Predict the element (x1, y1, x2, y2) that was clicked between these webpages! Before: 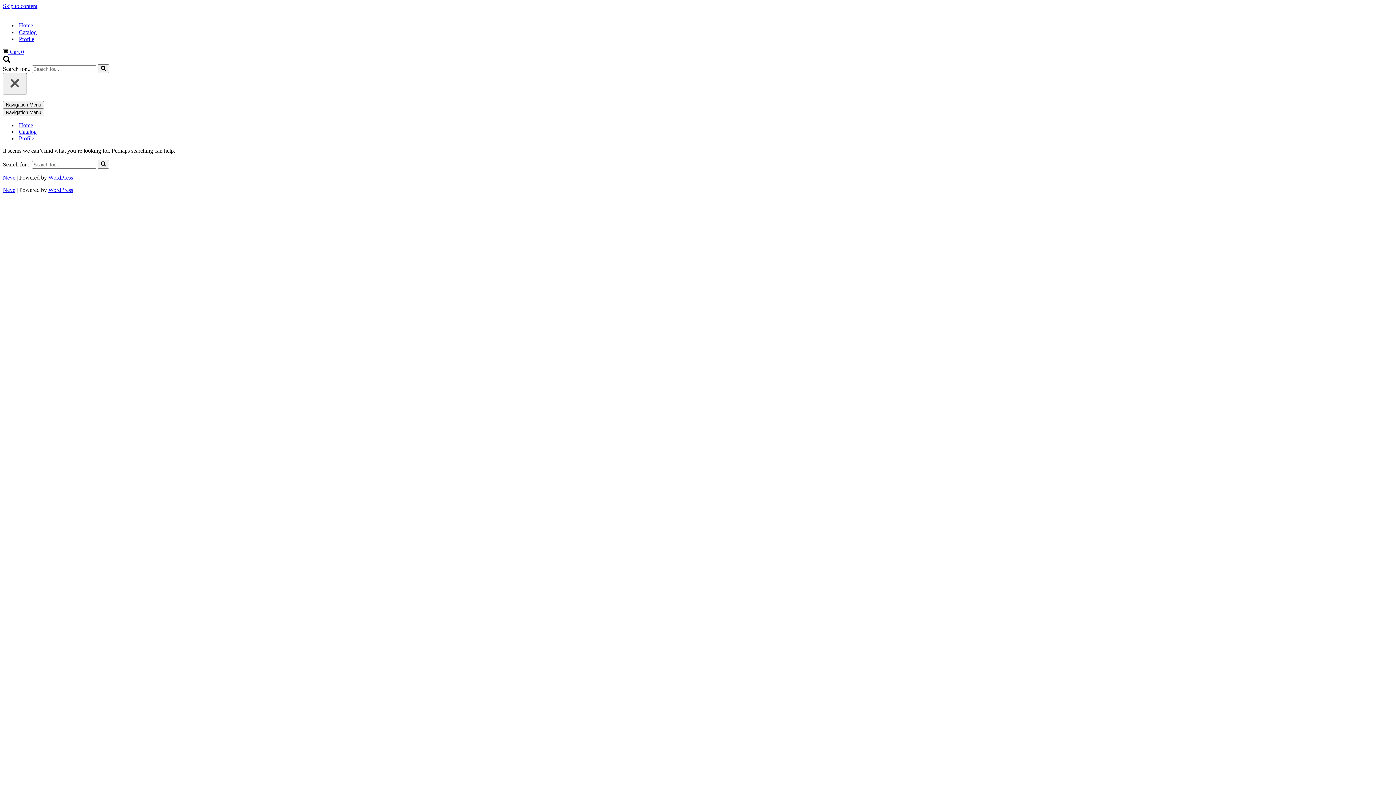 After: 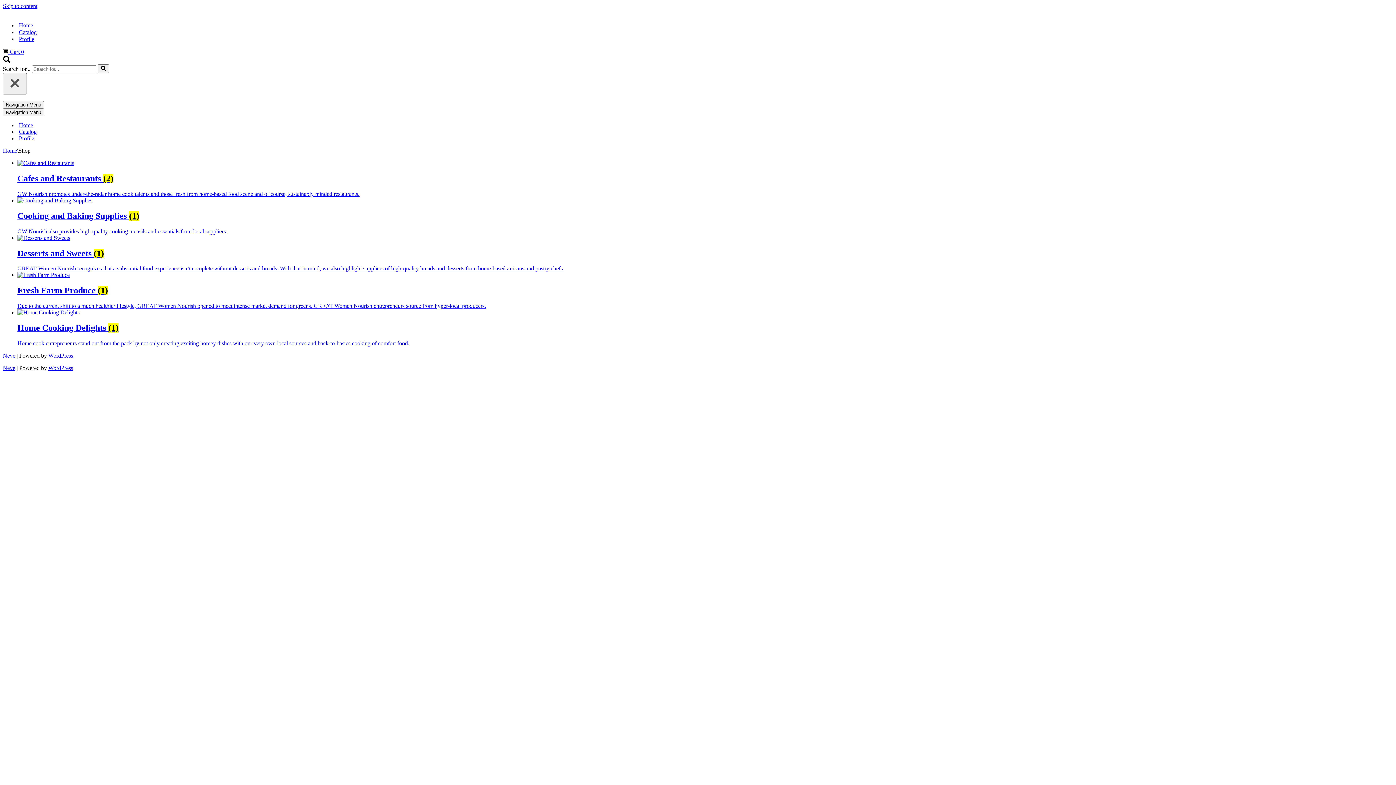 Action: label: Catalog bbox: (18, 28, 36, 35)